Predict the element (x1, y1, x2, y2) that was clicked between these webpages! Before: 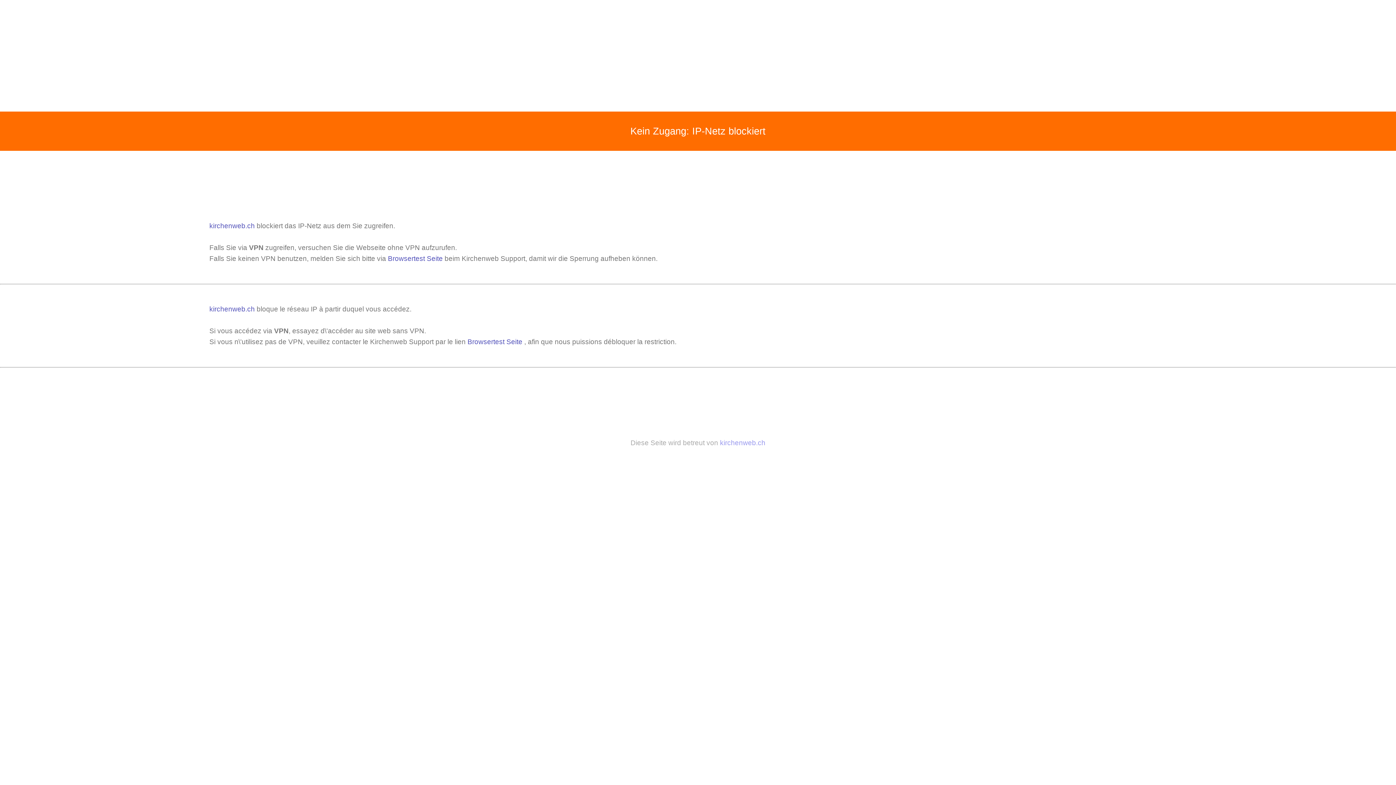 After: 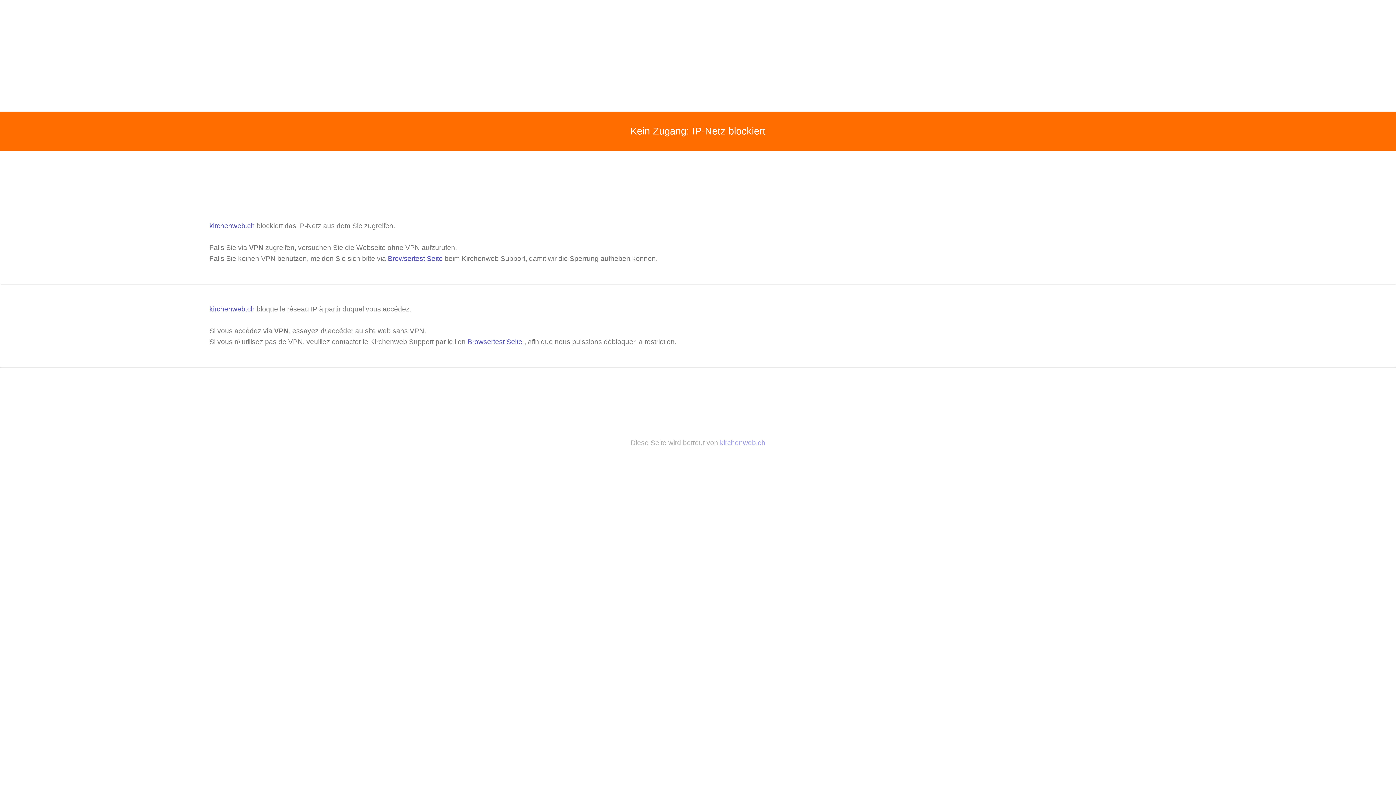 Action: bbox: (209, 222, 256, 229) label: kirchenweb.ch 